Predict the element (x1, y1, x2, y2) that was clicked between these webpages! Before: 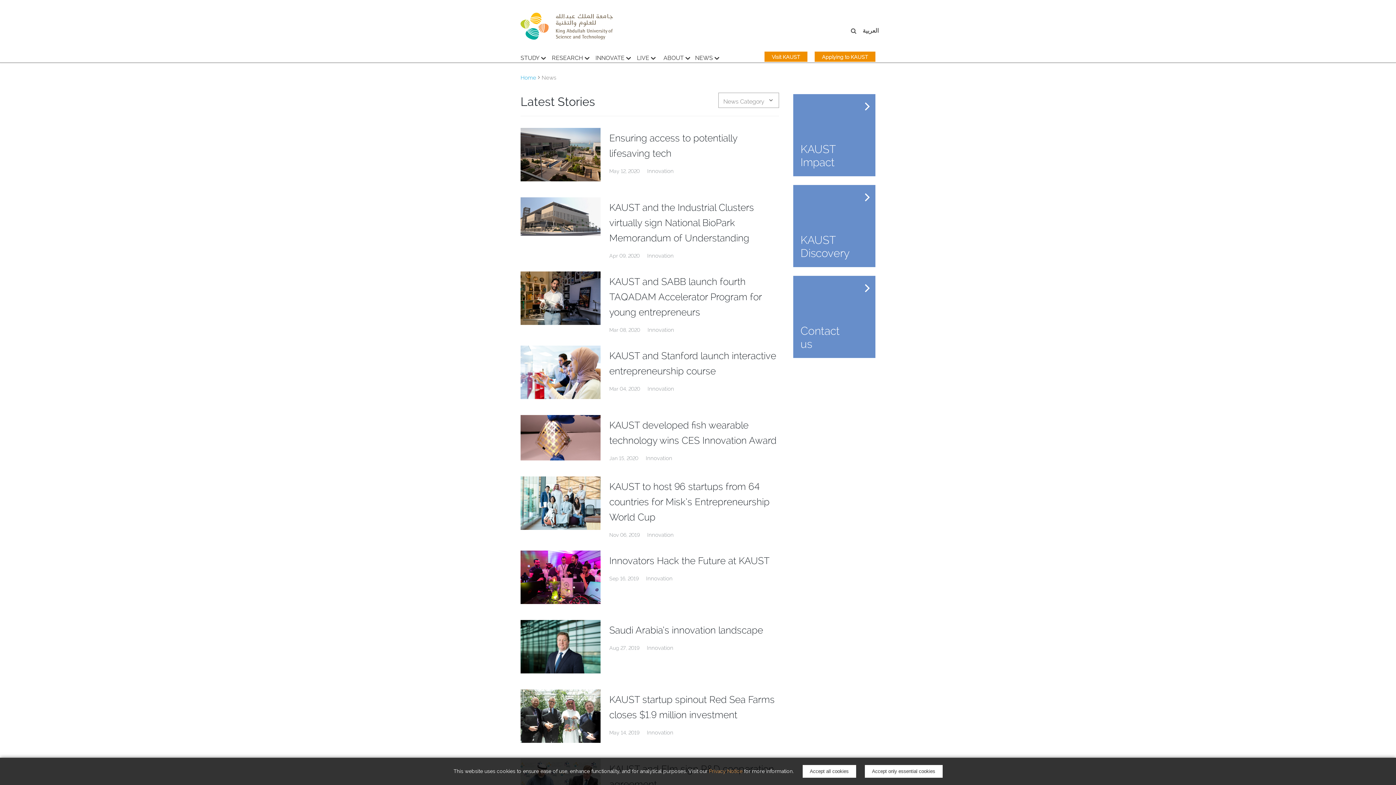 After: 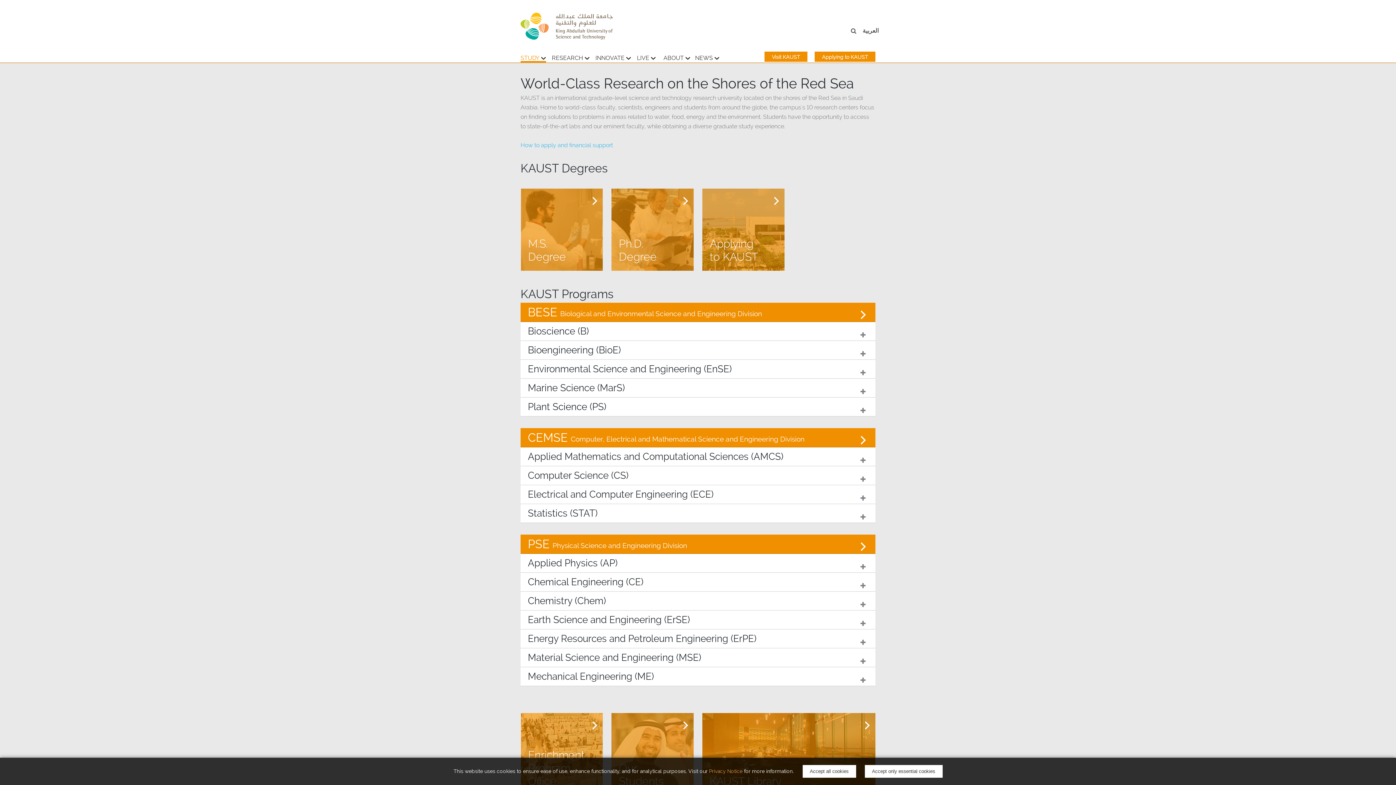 Action: bbox: (520, 51, 546, 62) label: STUDY